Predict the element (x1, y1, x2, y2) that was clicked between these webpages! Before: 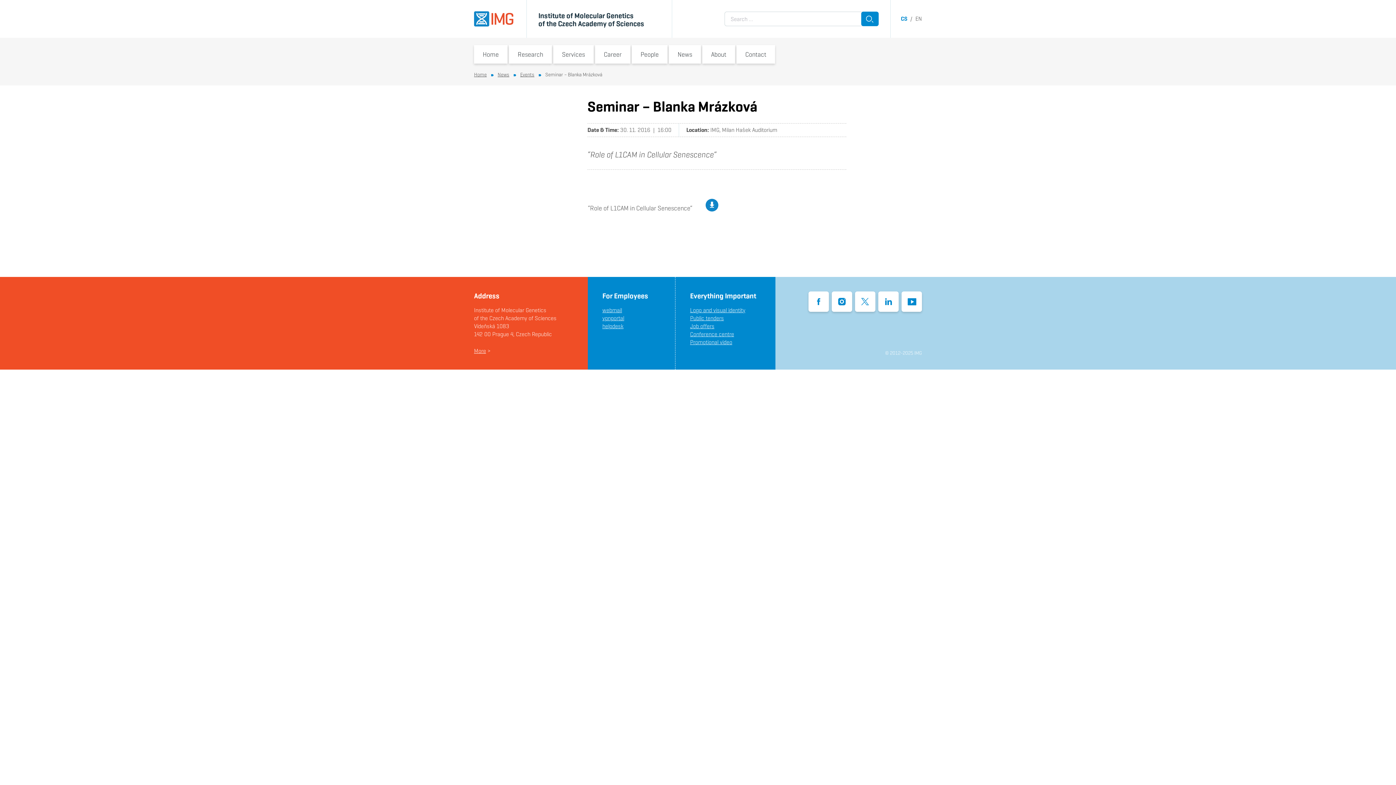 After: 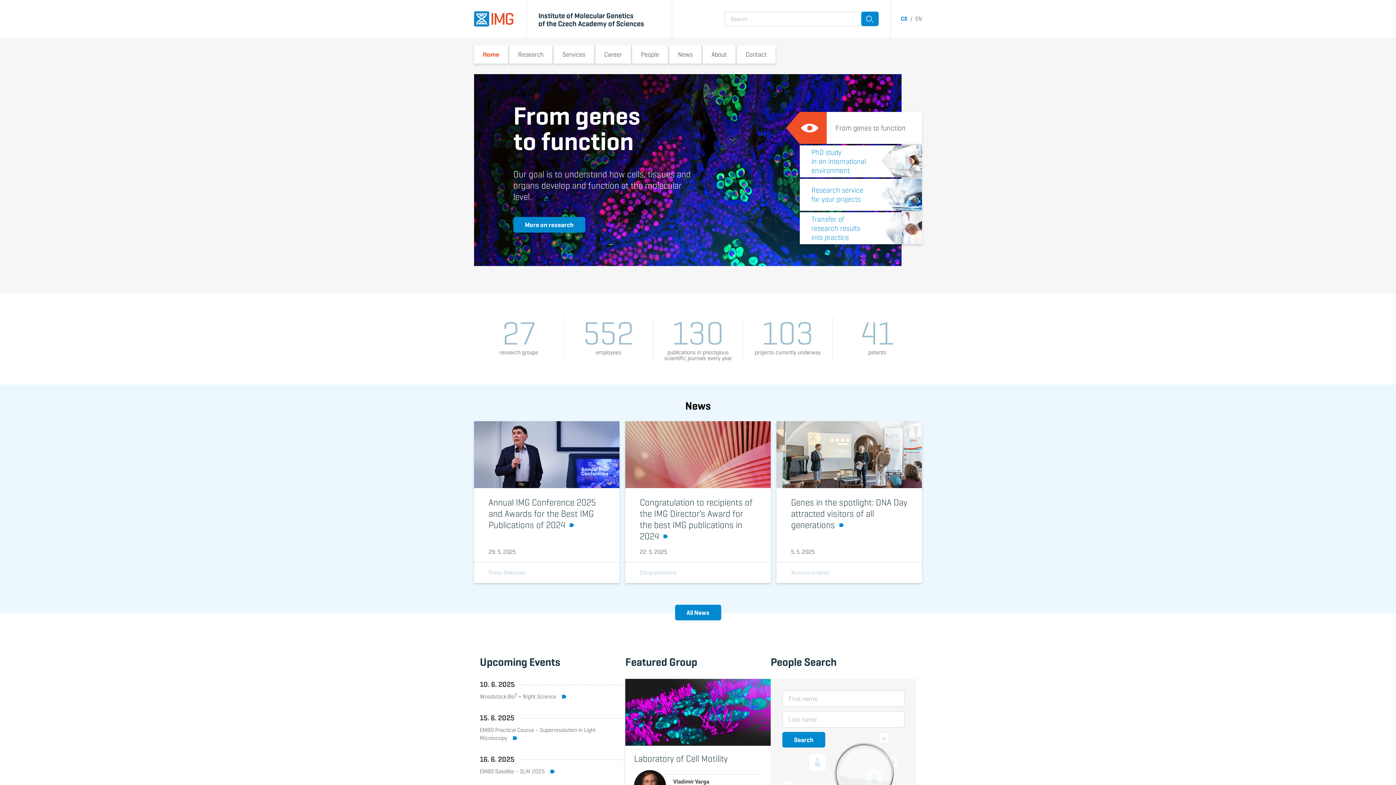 Action: label: Home bbox: (474, 45, 507, 63)